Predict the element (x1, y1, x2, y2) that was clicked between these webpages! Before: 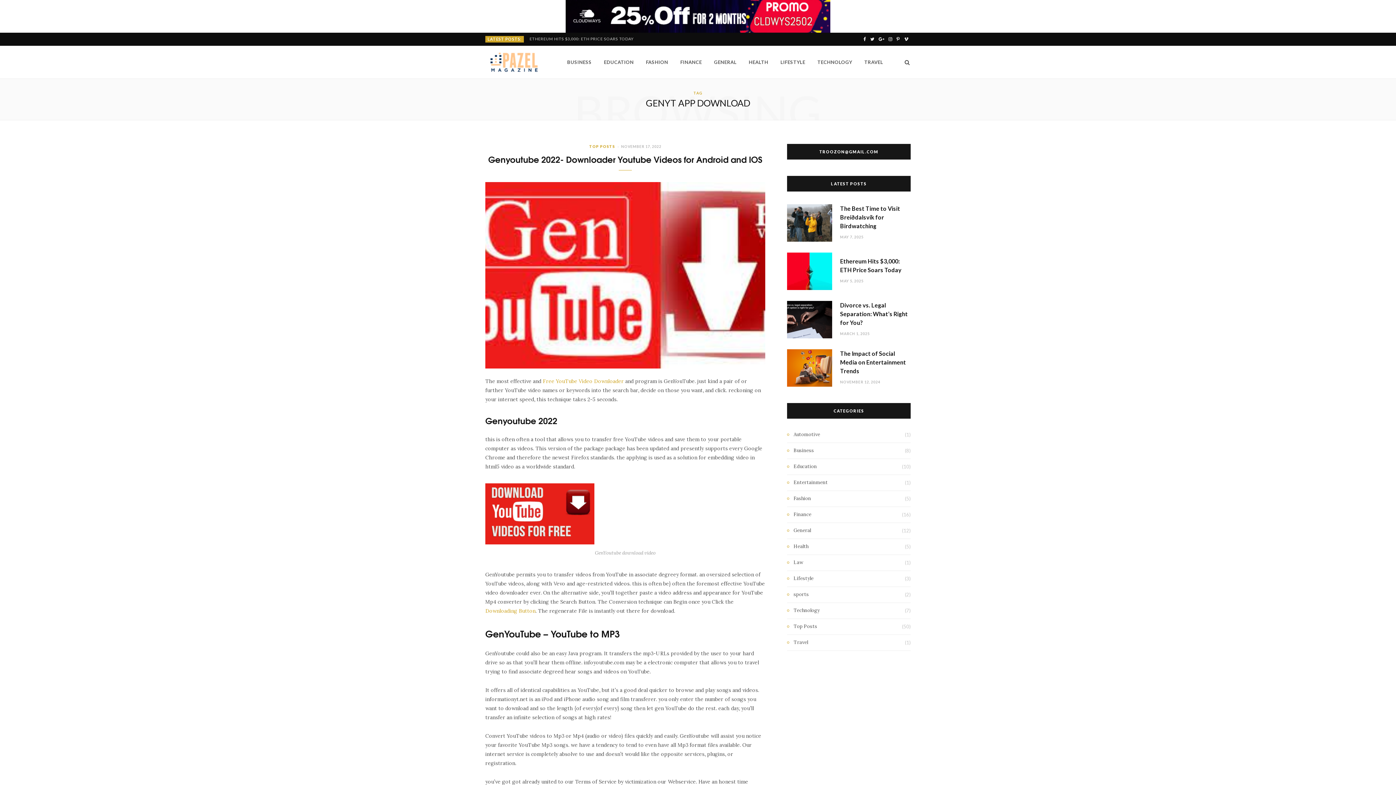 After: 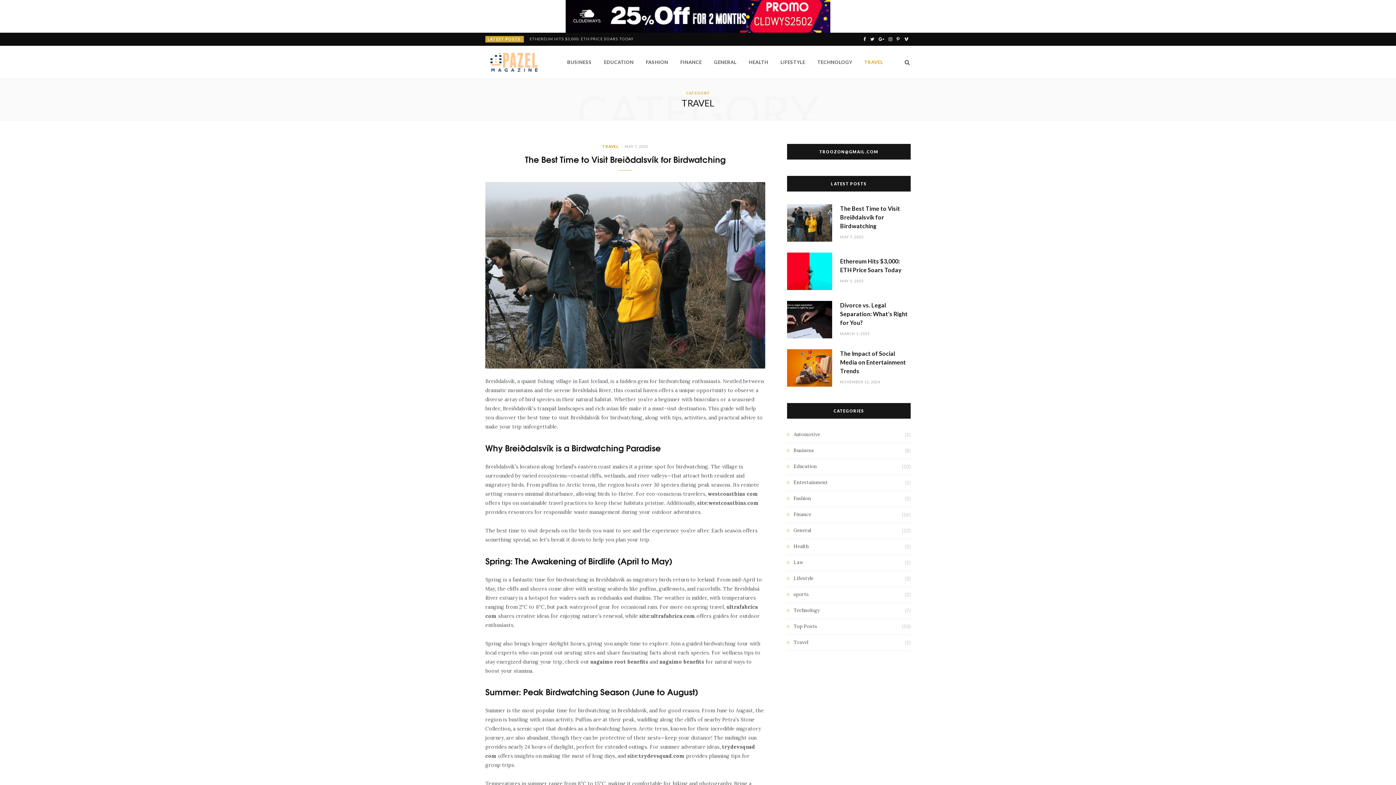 Action: label: Travel bbox: (787, 638, 808, 647)